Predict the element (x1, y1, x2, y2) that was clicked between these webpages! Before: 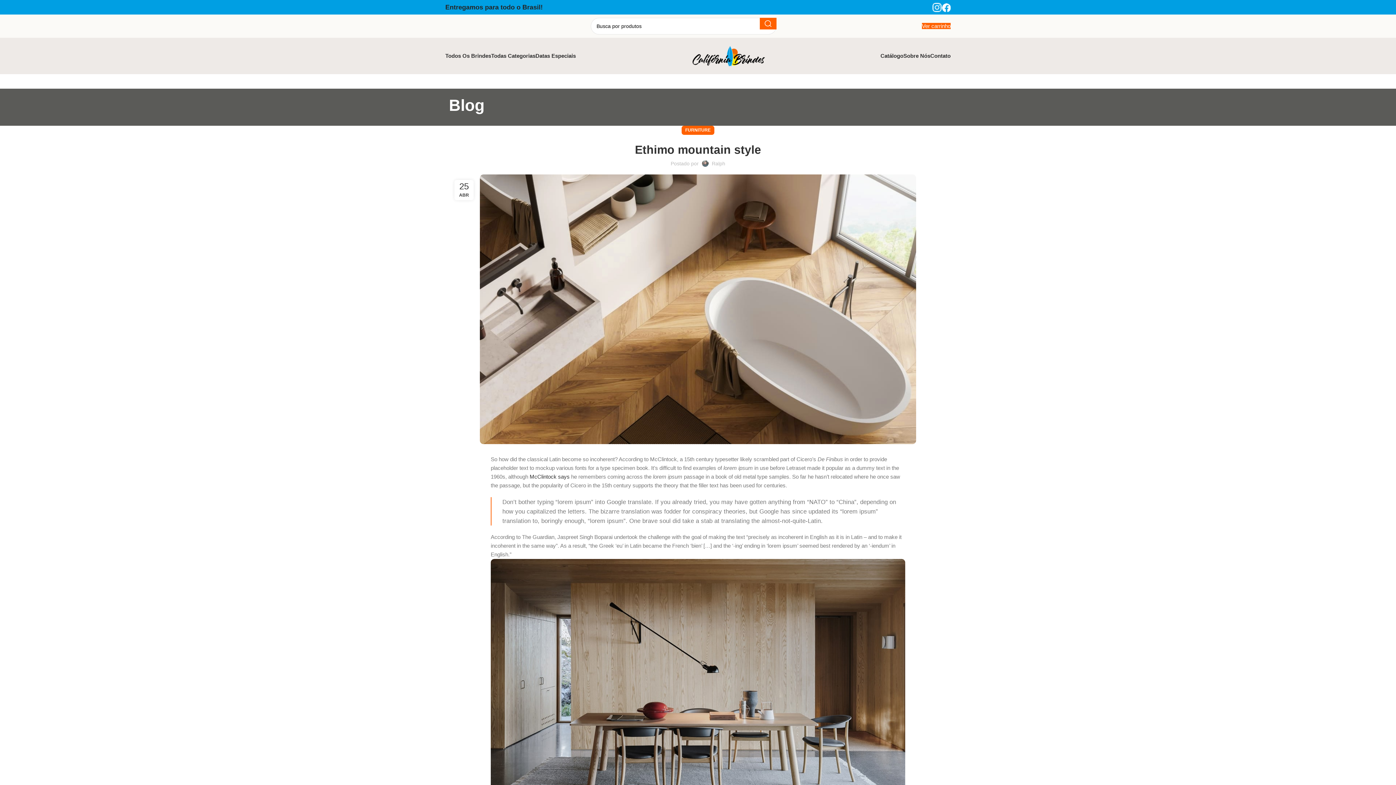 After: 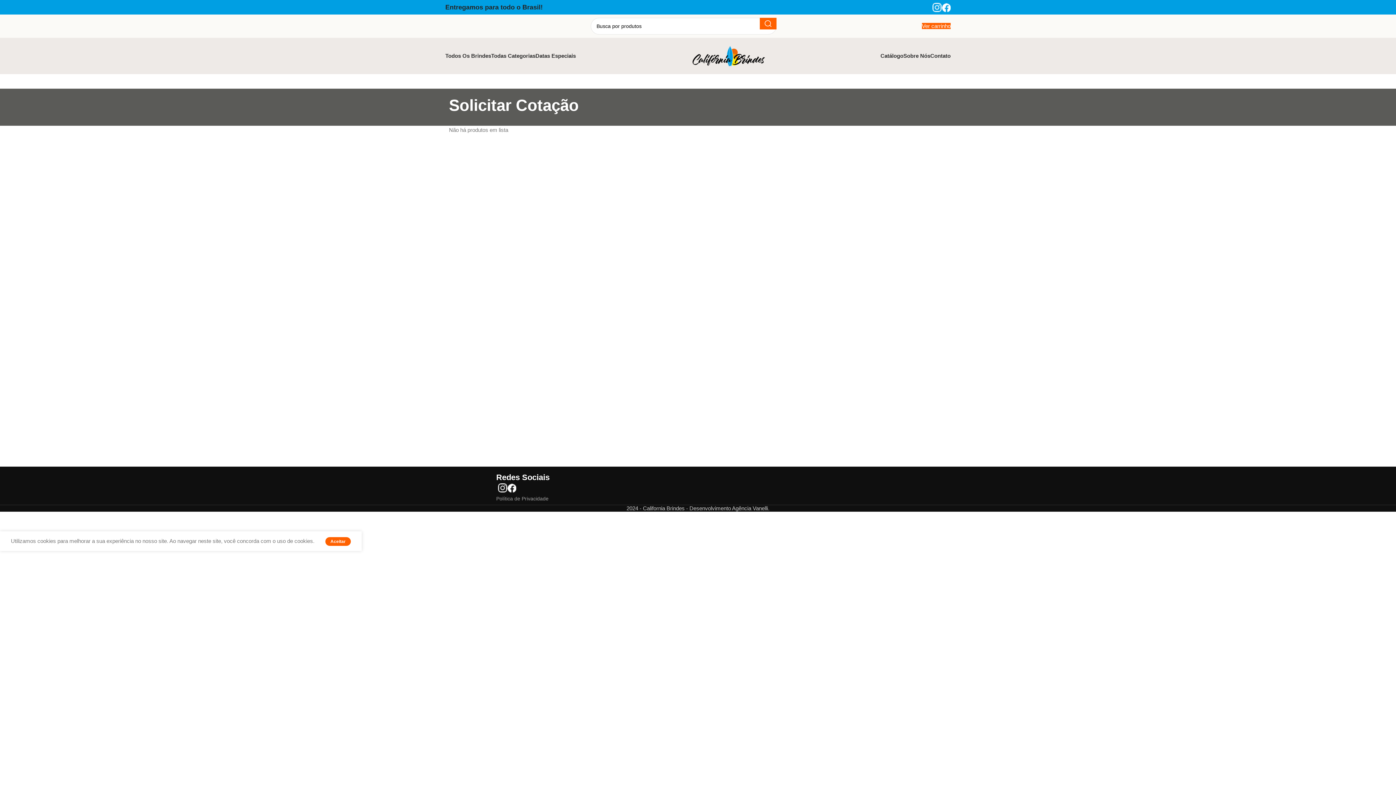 Action: bbox: (922, 22, 950, 29) label: Ver carrinho